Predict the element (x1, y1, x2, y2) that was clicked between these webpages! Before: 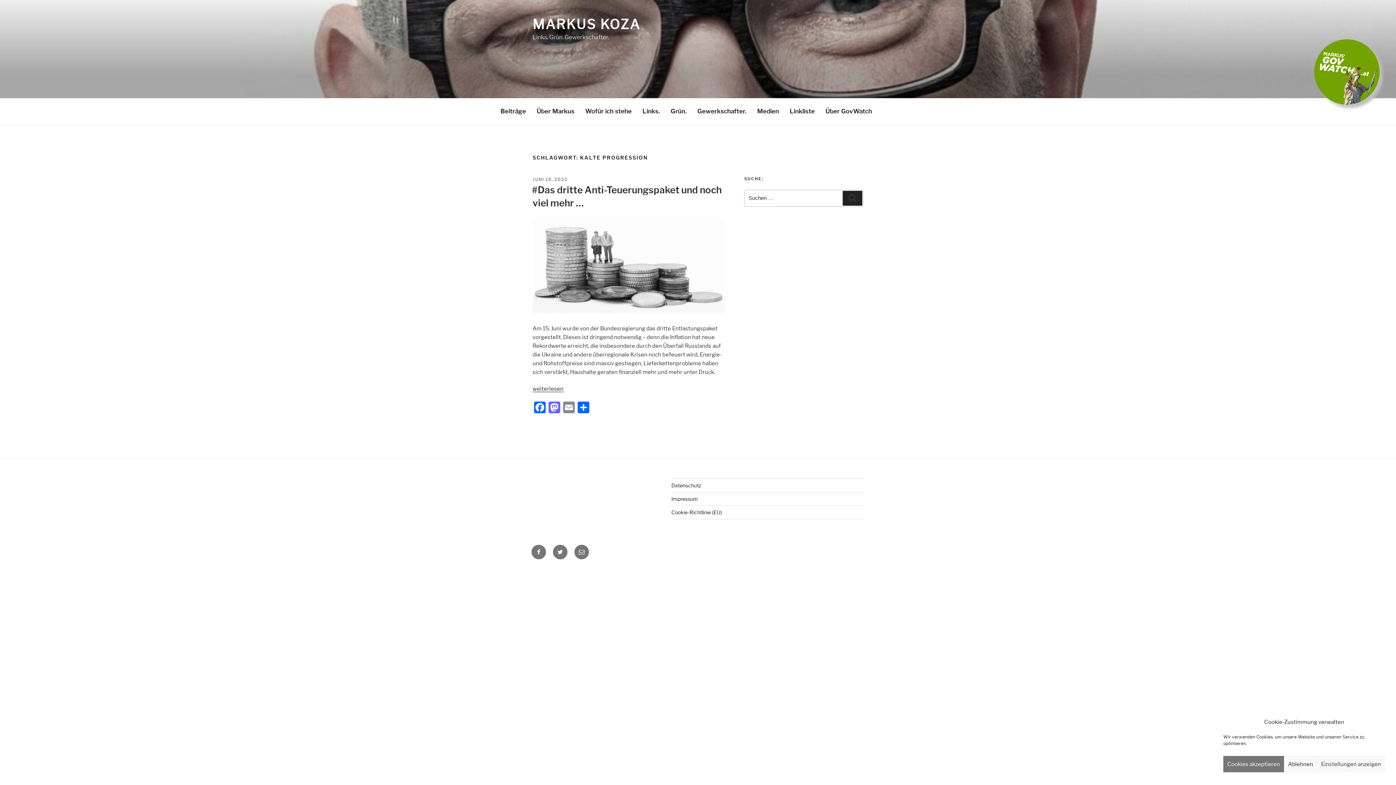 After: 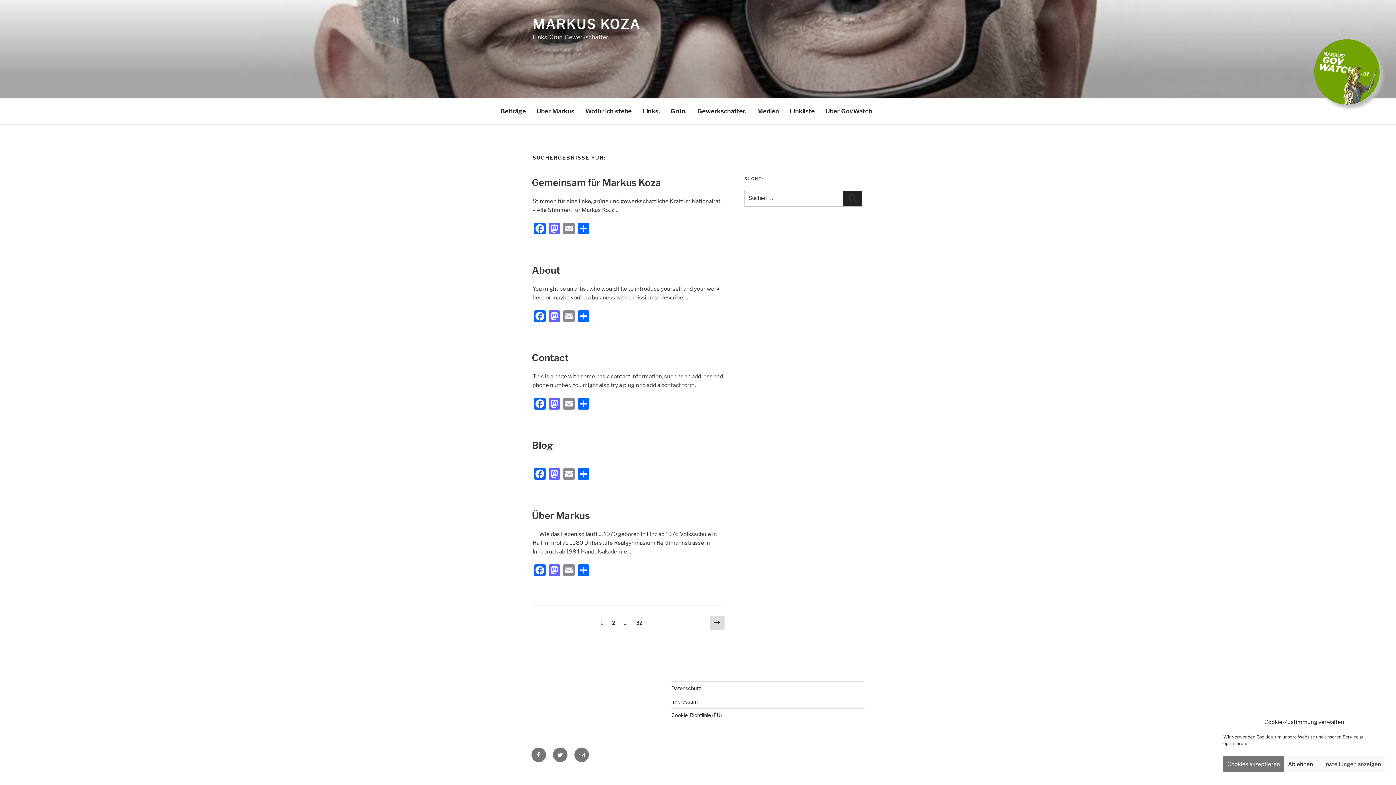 Action: bbox: (842, 190, 862, 205) label: Suchen